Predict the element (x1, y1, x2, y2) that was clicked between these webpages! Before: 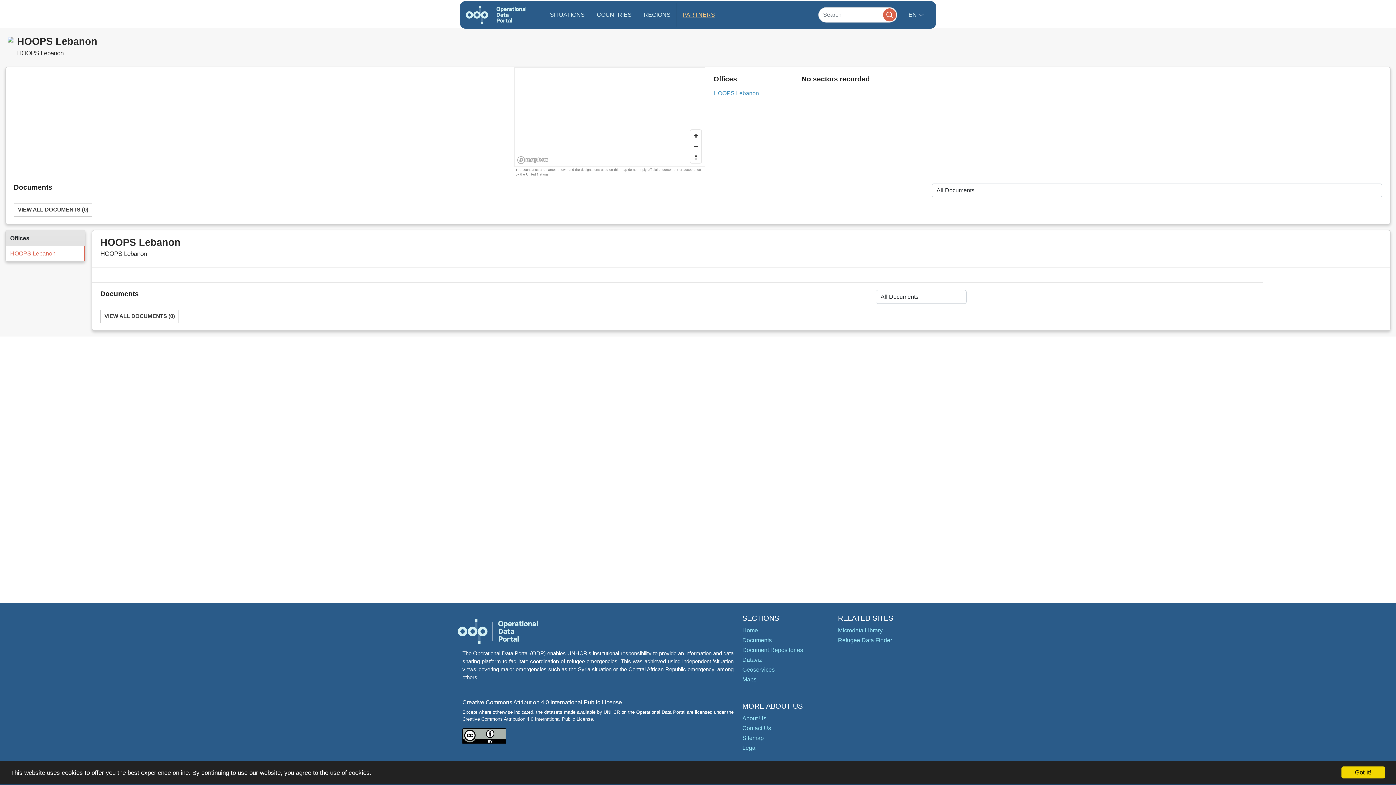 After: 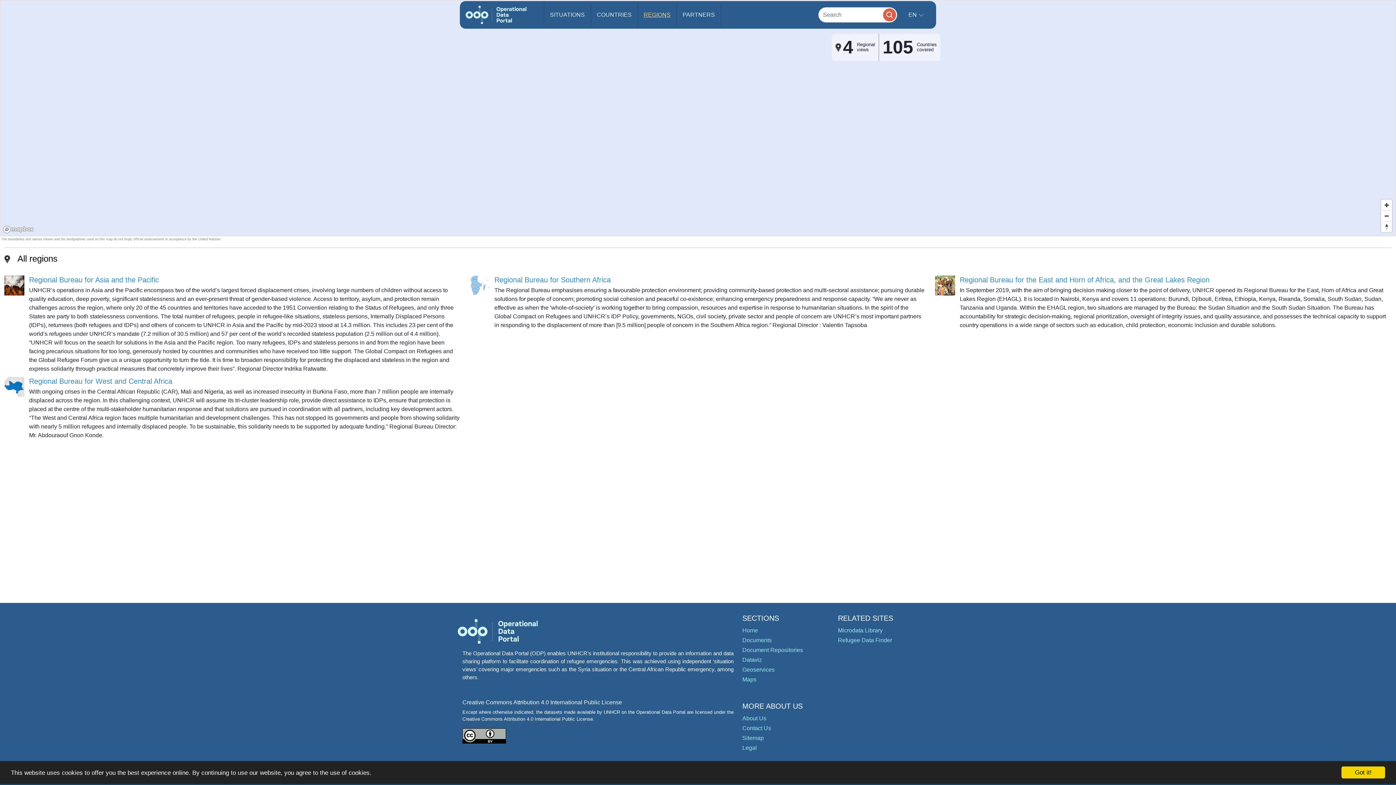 Action: label: REGIONS bbox: (638, 3, 676, 26)